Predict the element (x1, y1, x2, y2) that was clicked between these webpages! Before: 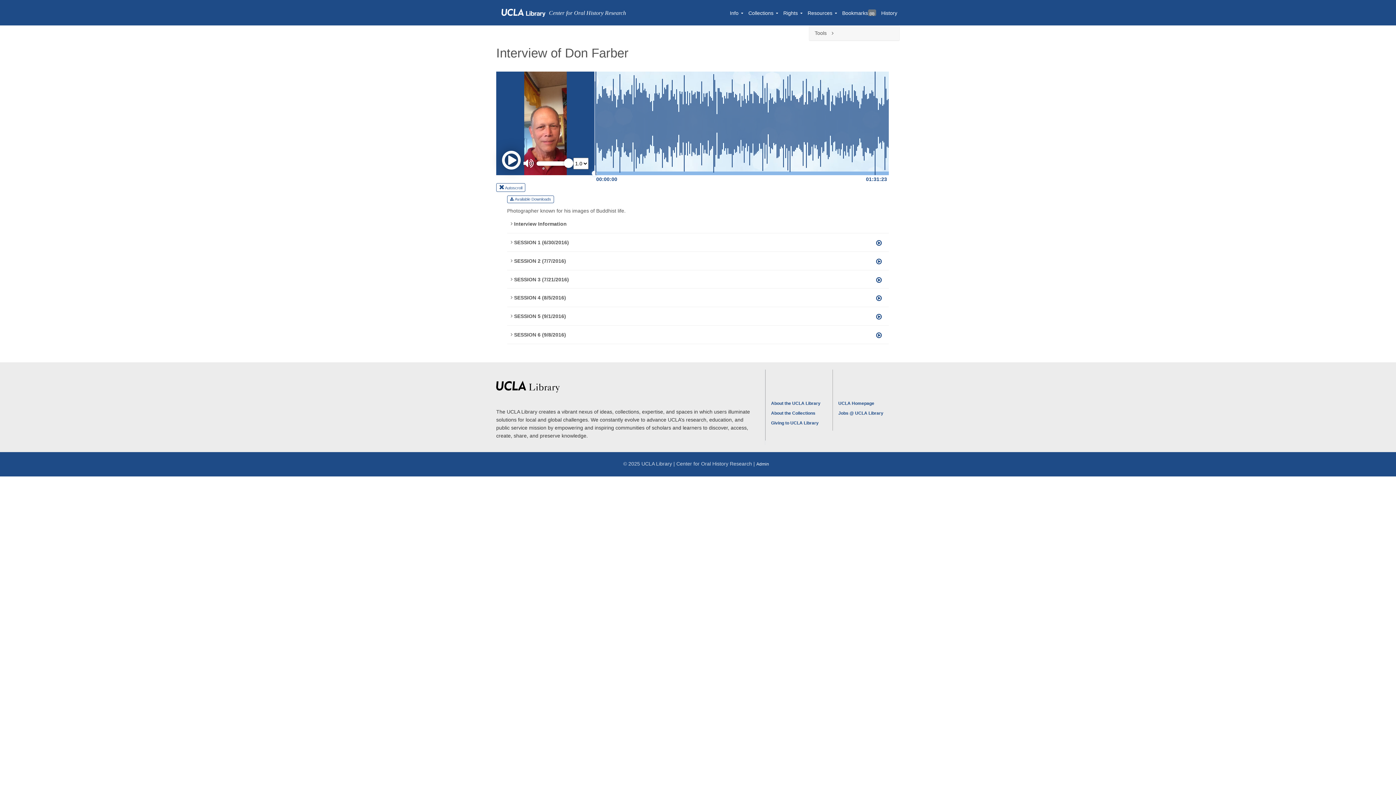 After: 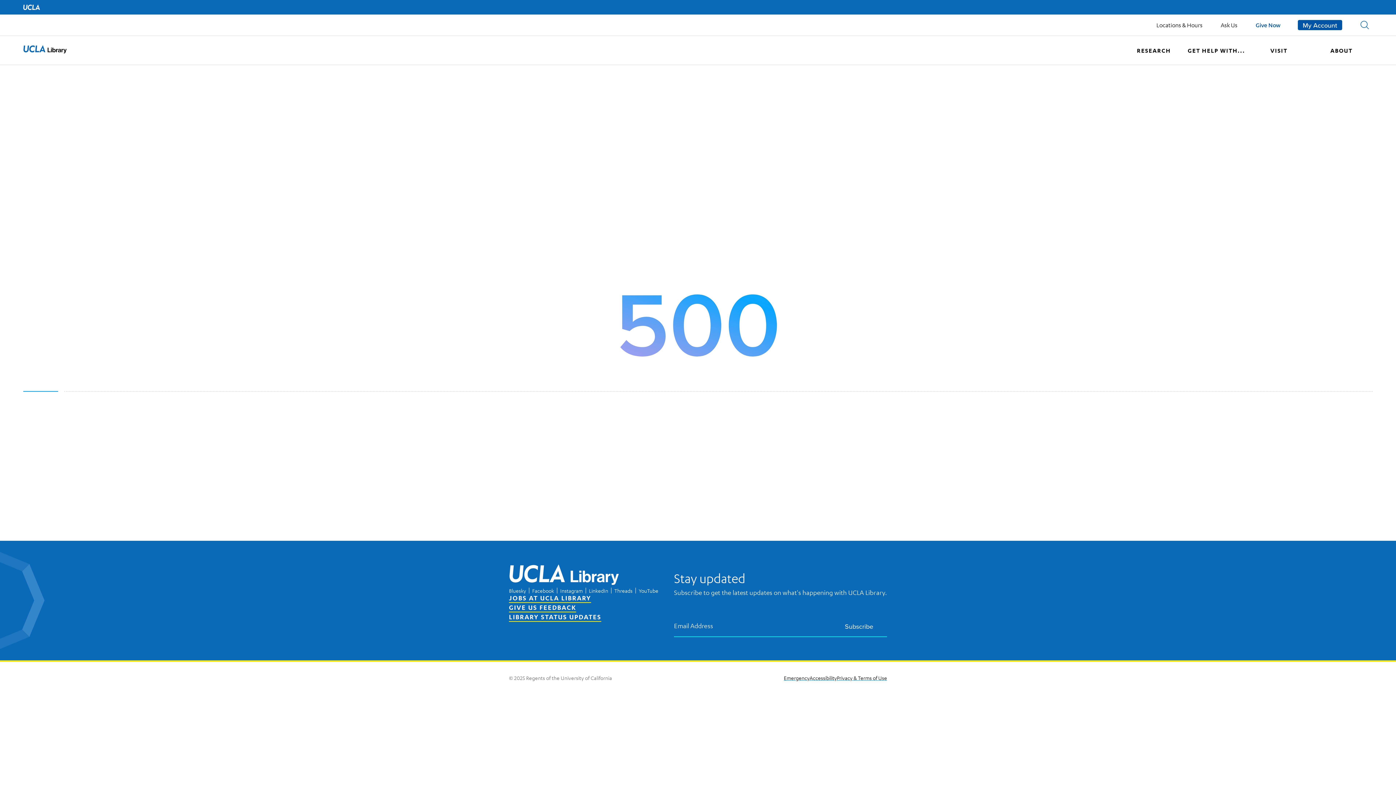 Action: label: Giving to UCLA Library bbox: (771, 420, 818, 425)